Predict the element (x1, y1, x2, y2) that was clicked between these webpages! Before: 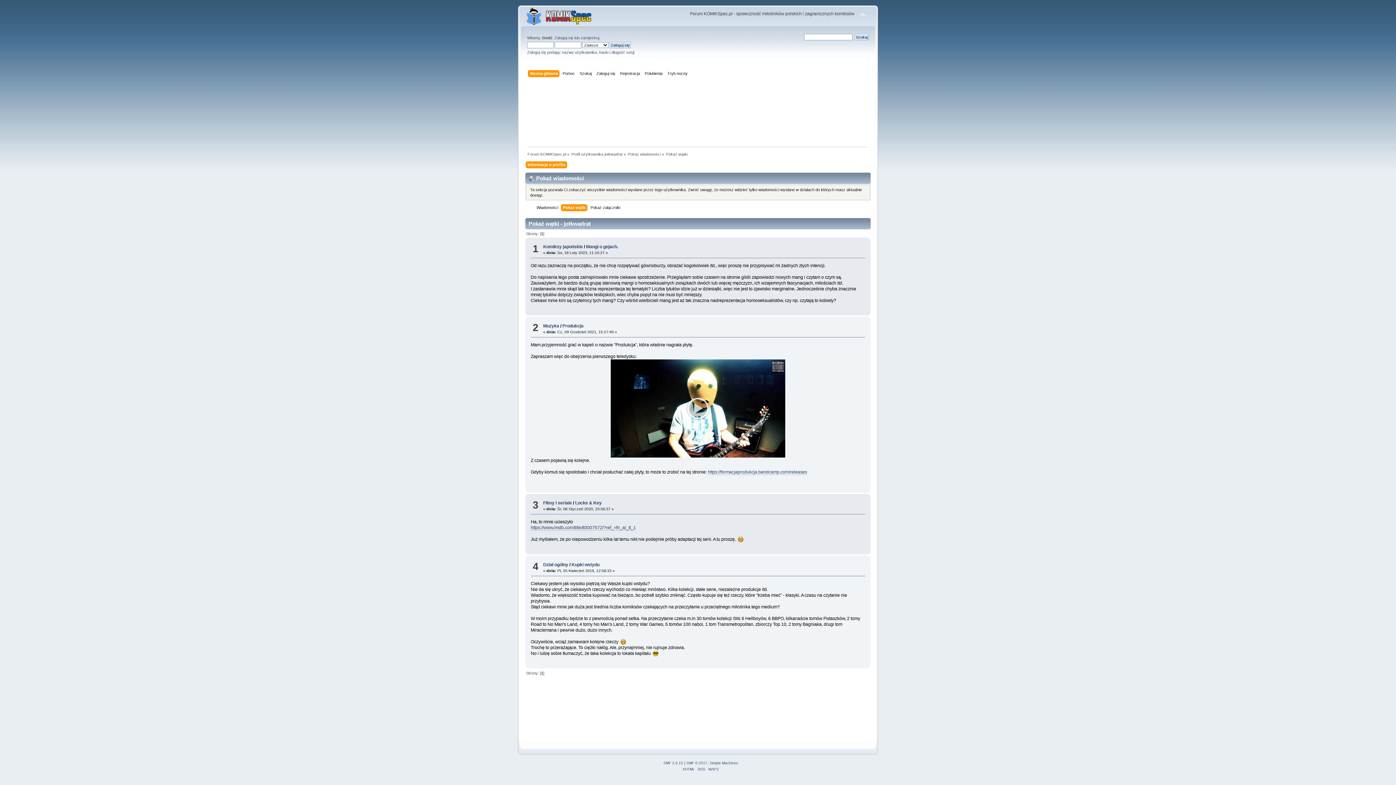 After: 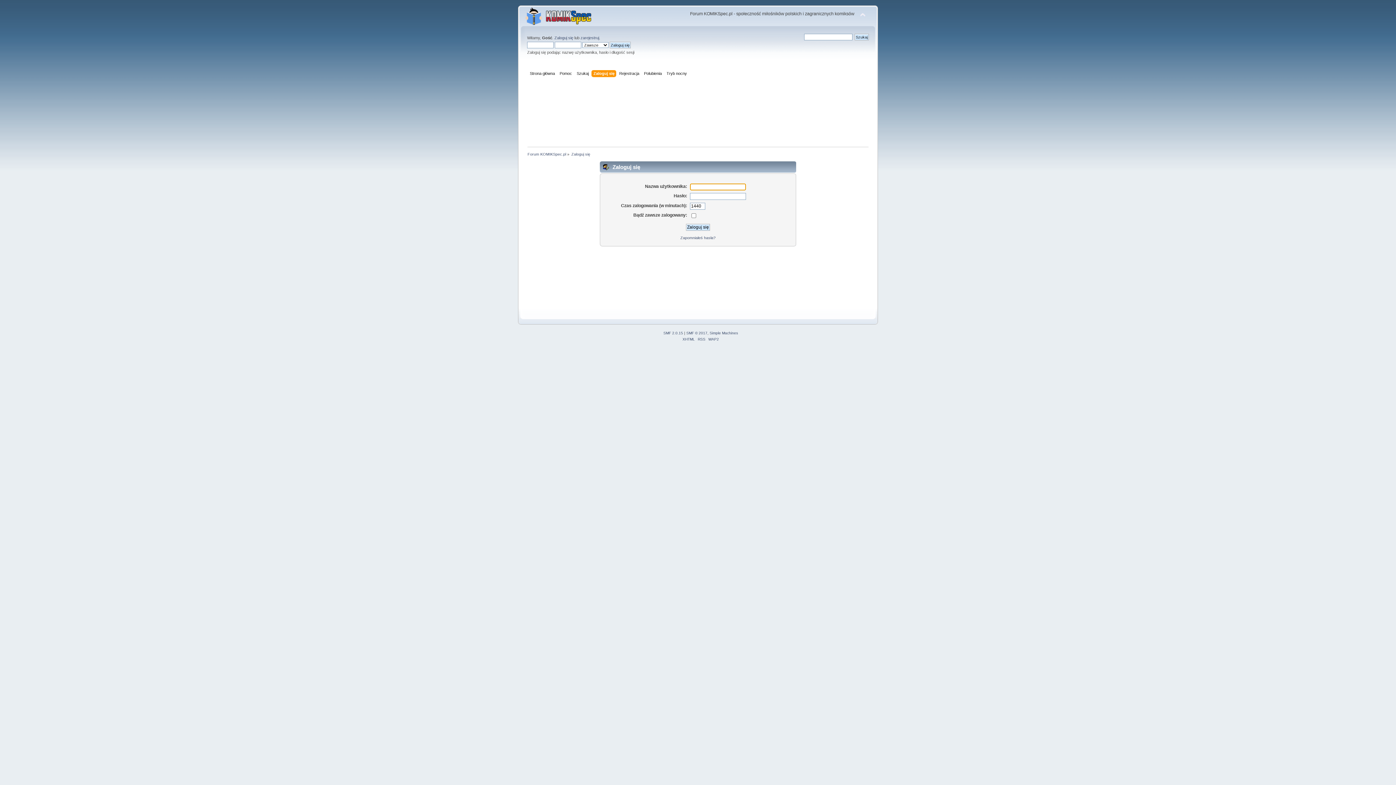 Action: bbox: (596, 70, 617, 78) label: Zaloguj się